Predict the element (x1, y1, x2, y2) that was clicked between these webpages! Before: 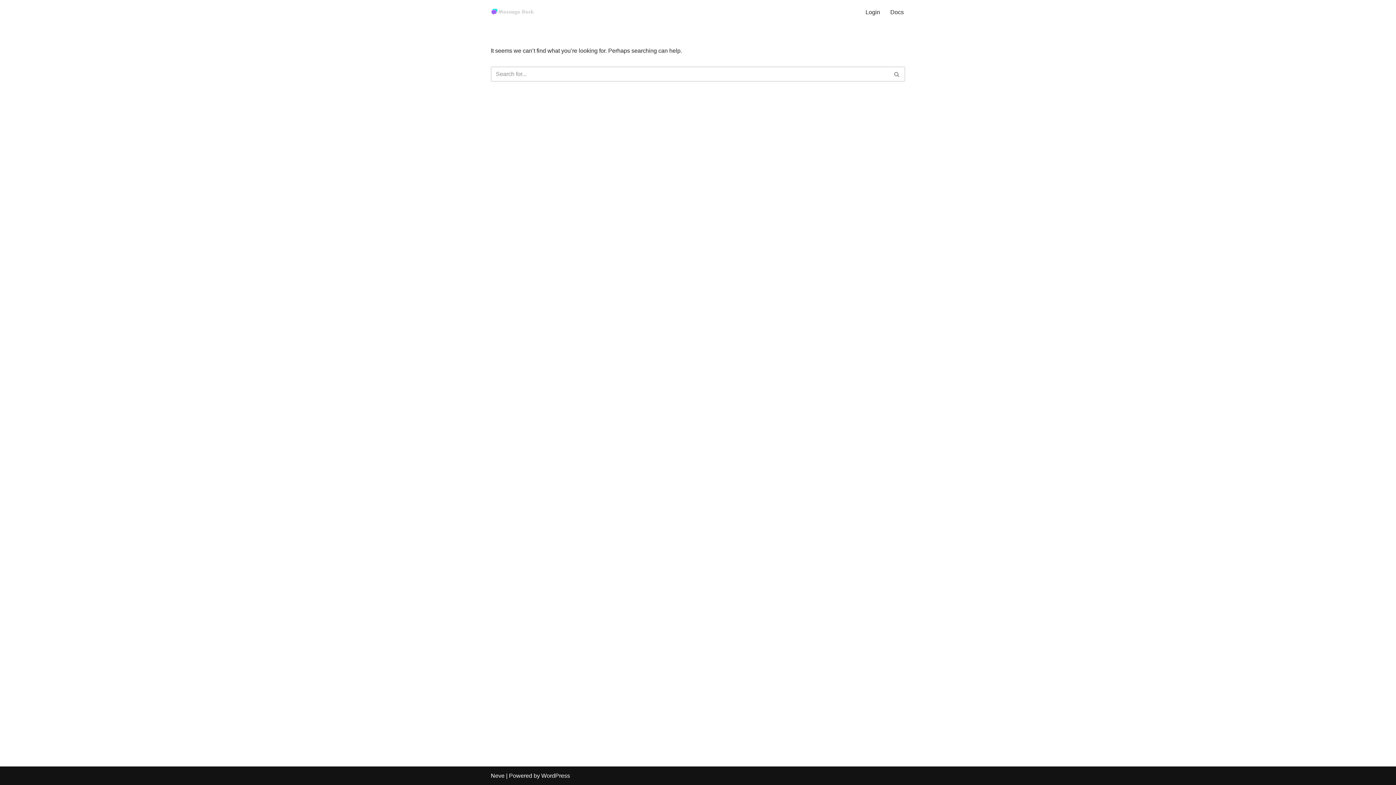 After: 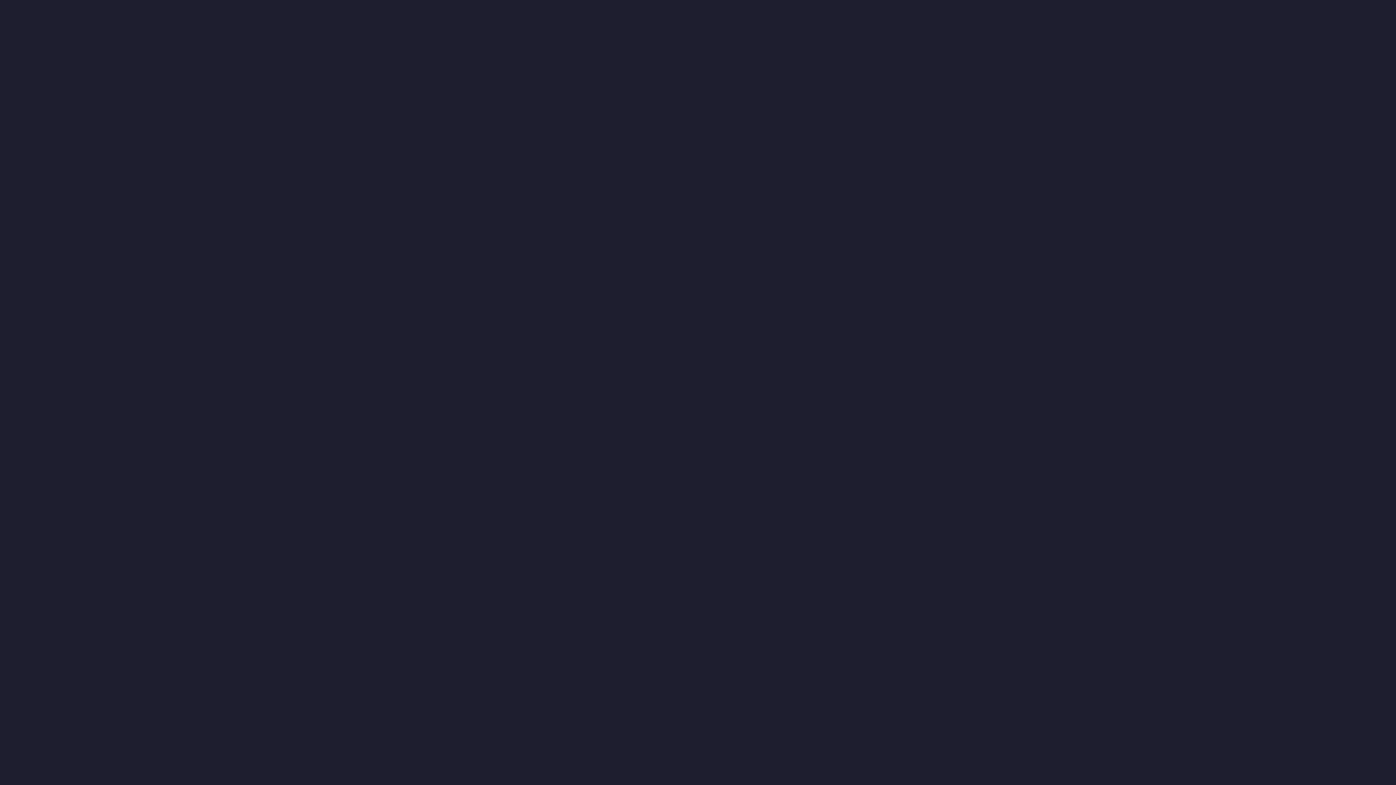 Action: bbox: (865, 7, 880, 16) label: Login